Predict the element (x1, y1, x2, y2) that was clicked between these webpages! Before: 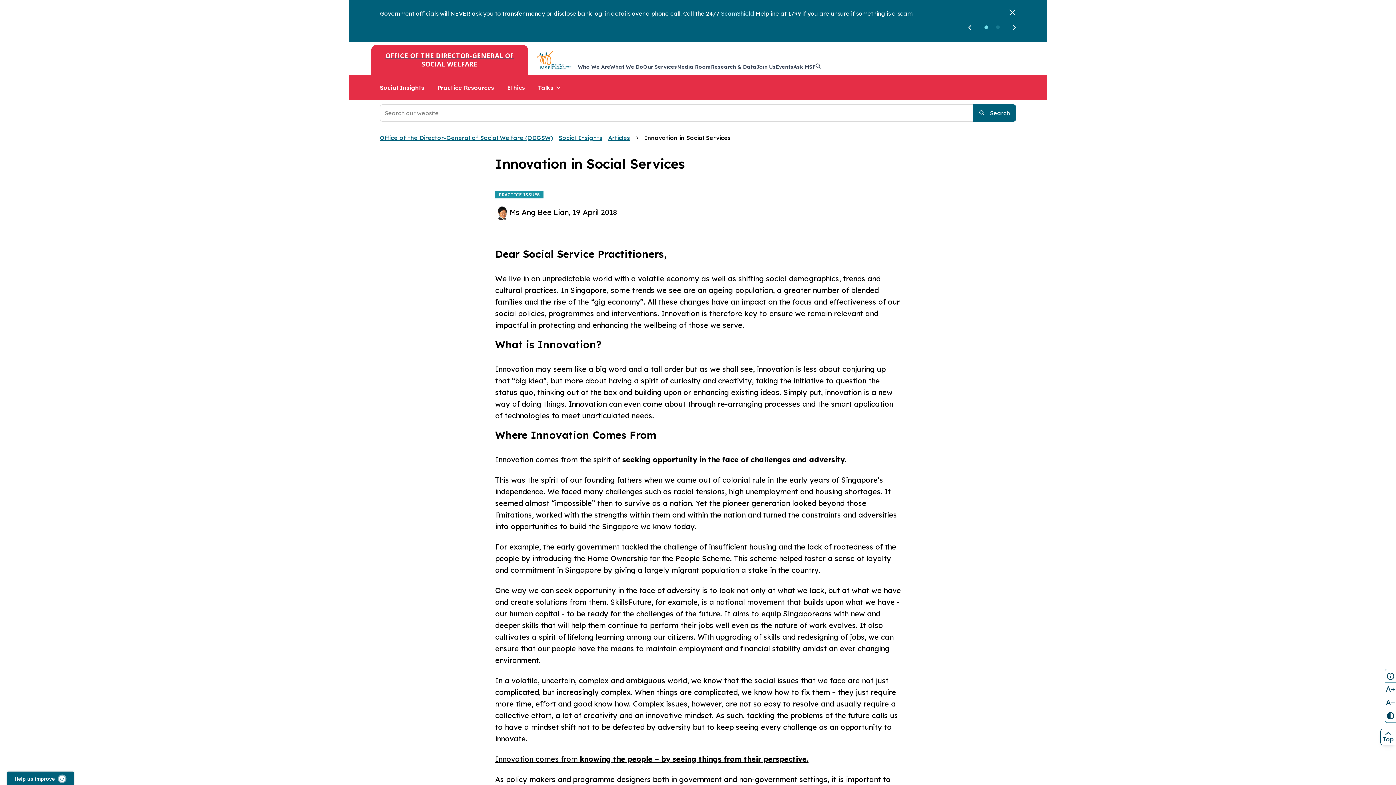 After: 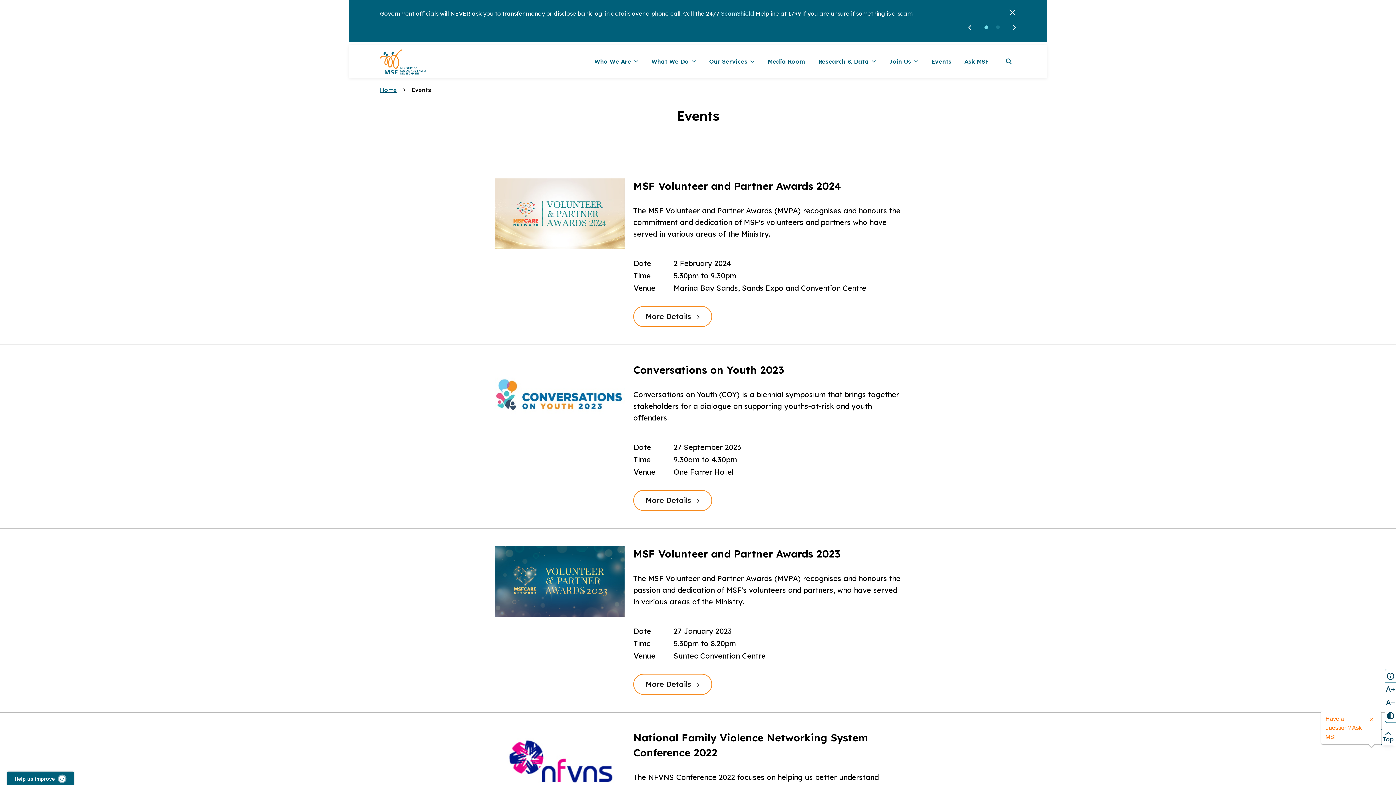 Action: label: Events bbox: (775, 63, 793, 71)